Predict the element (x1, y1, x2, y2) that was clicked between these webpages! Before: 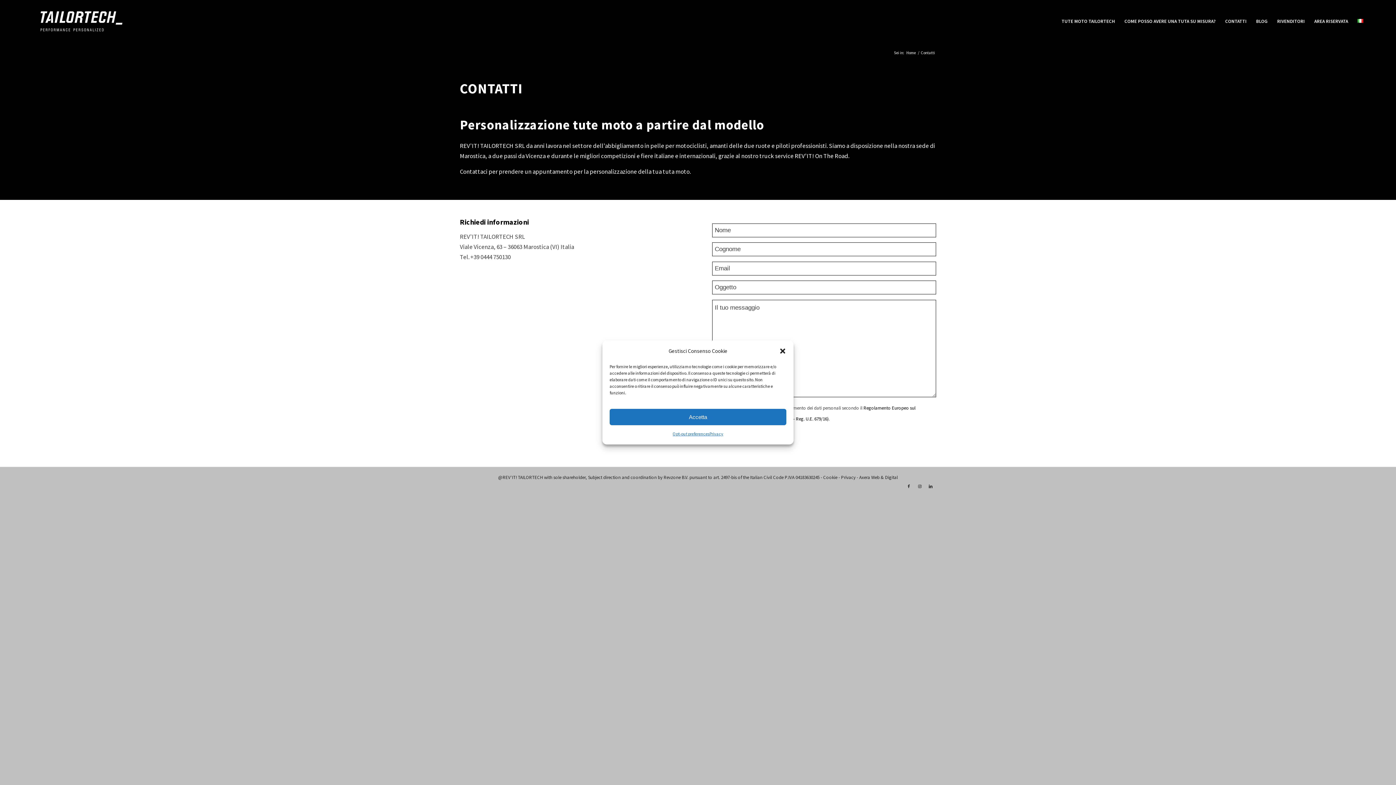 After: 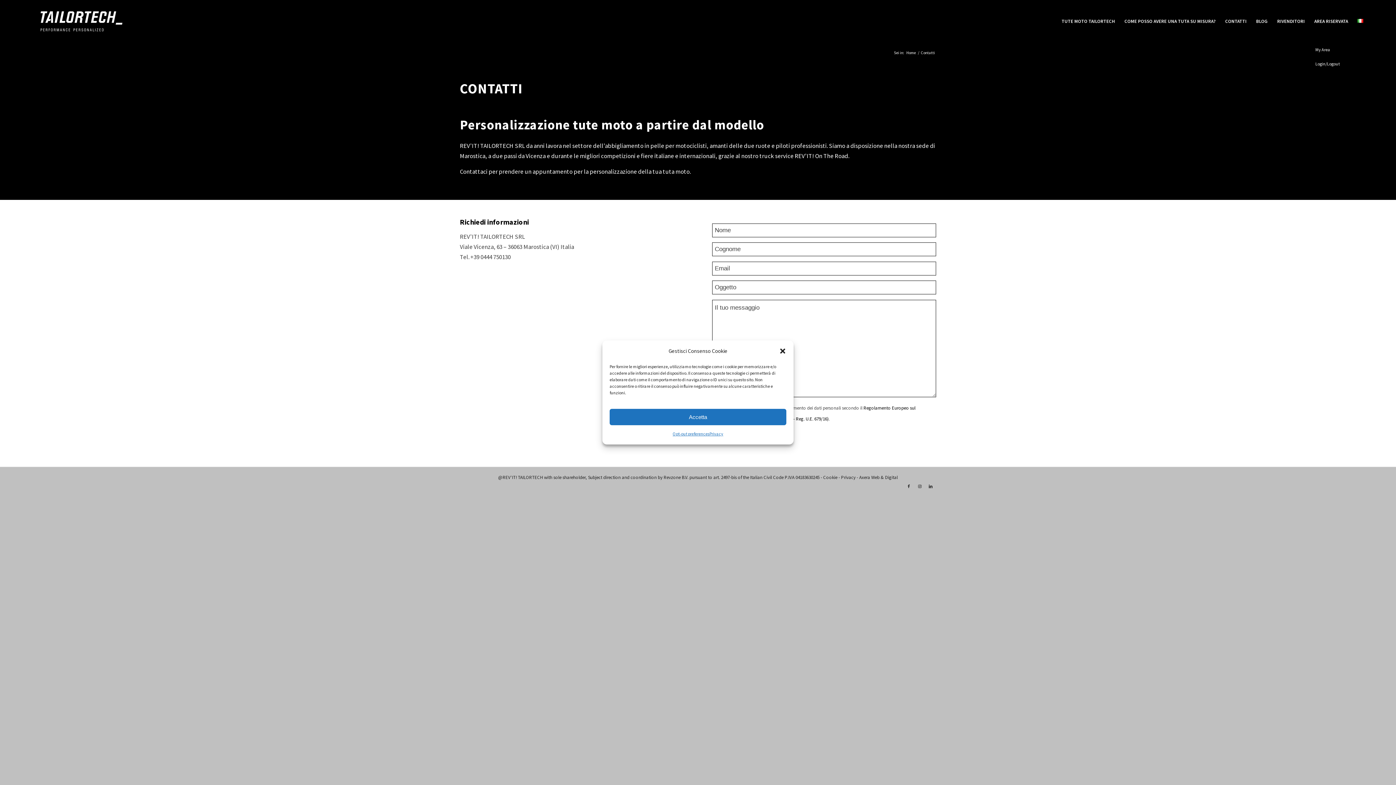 Action: bbox: (1309, 0, 1353, 42) label: AREA RISERVATA